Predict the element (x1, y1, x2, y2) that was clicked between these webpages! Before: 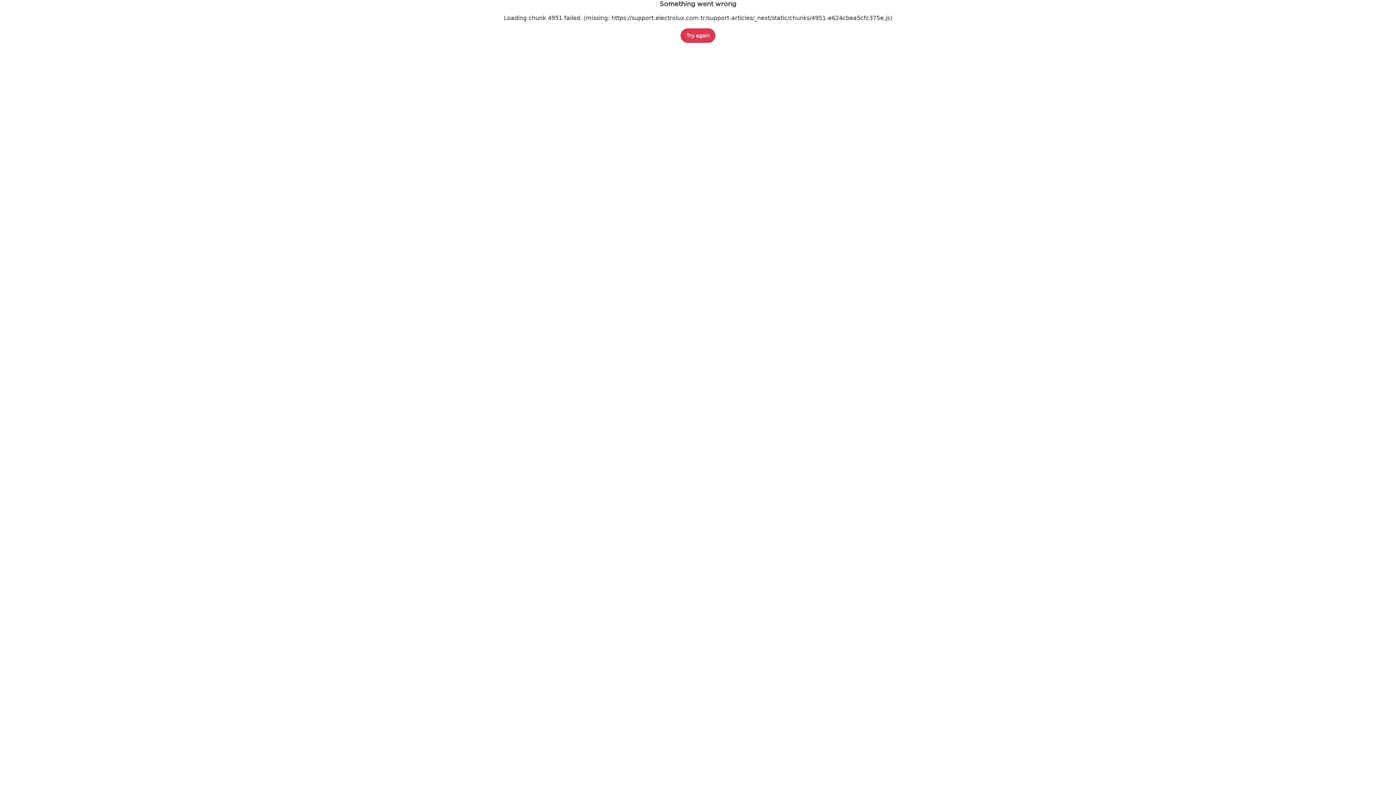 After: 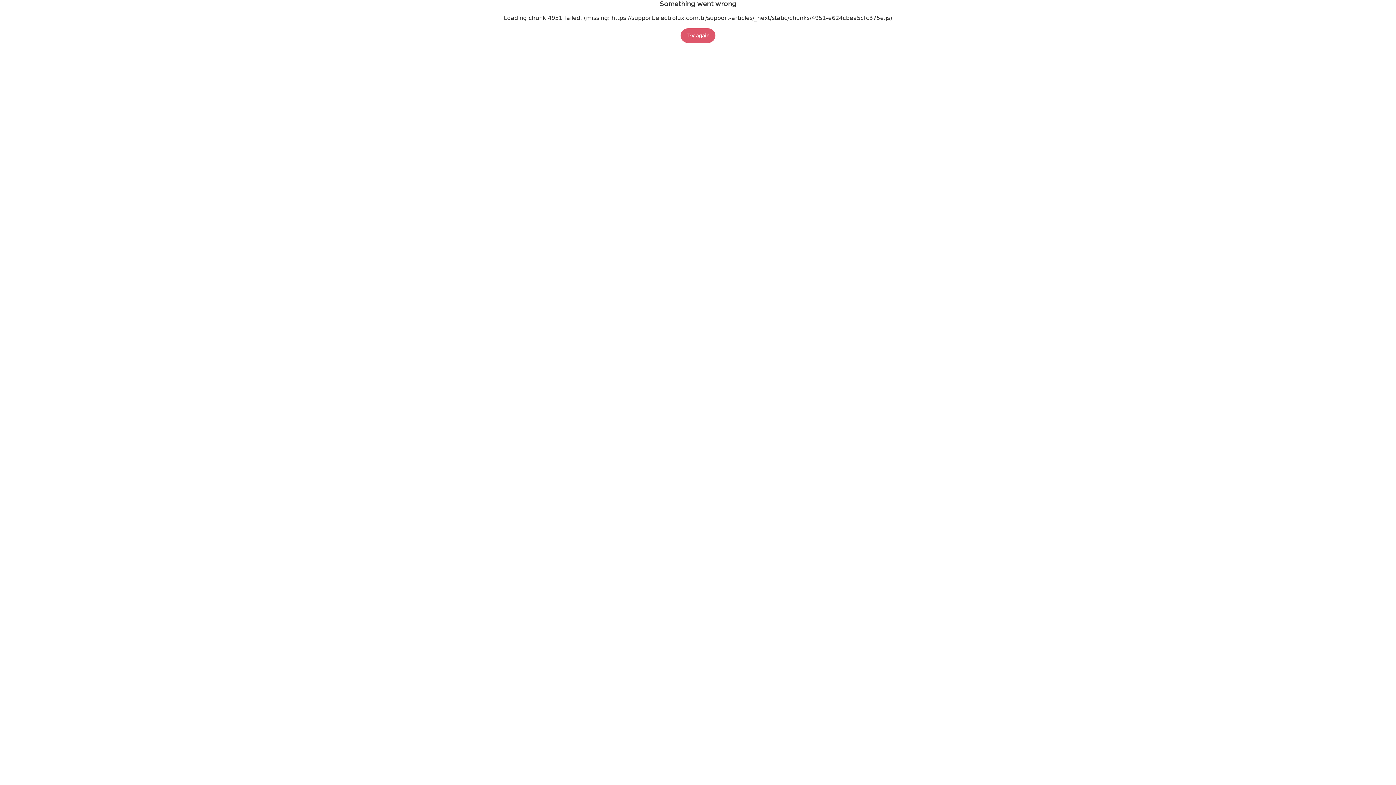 Action: bbox: (680, 28, 715, 42) label: Try again